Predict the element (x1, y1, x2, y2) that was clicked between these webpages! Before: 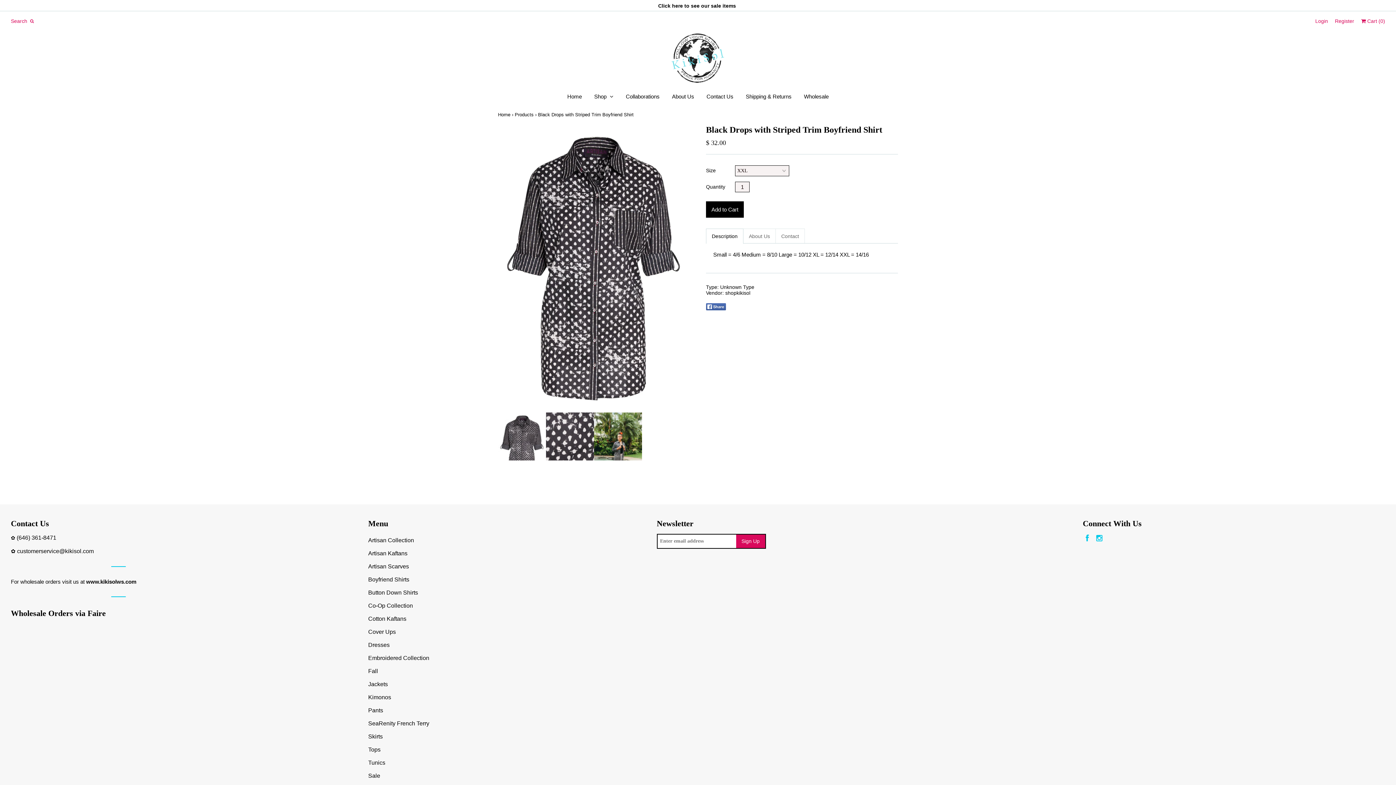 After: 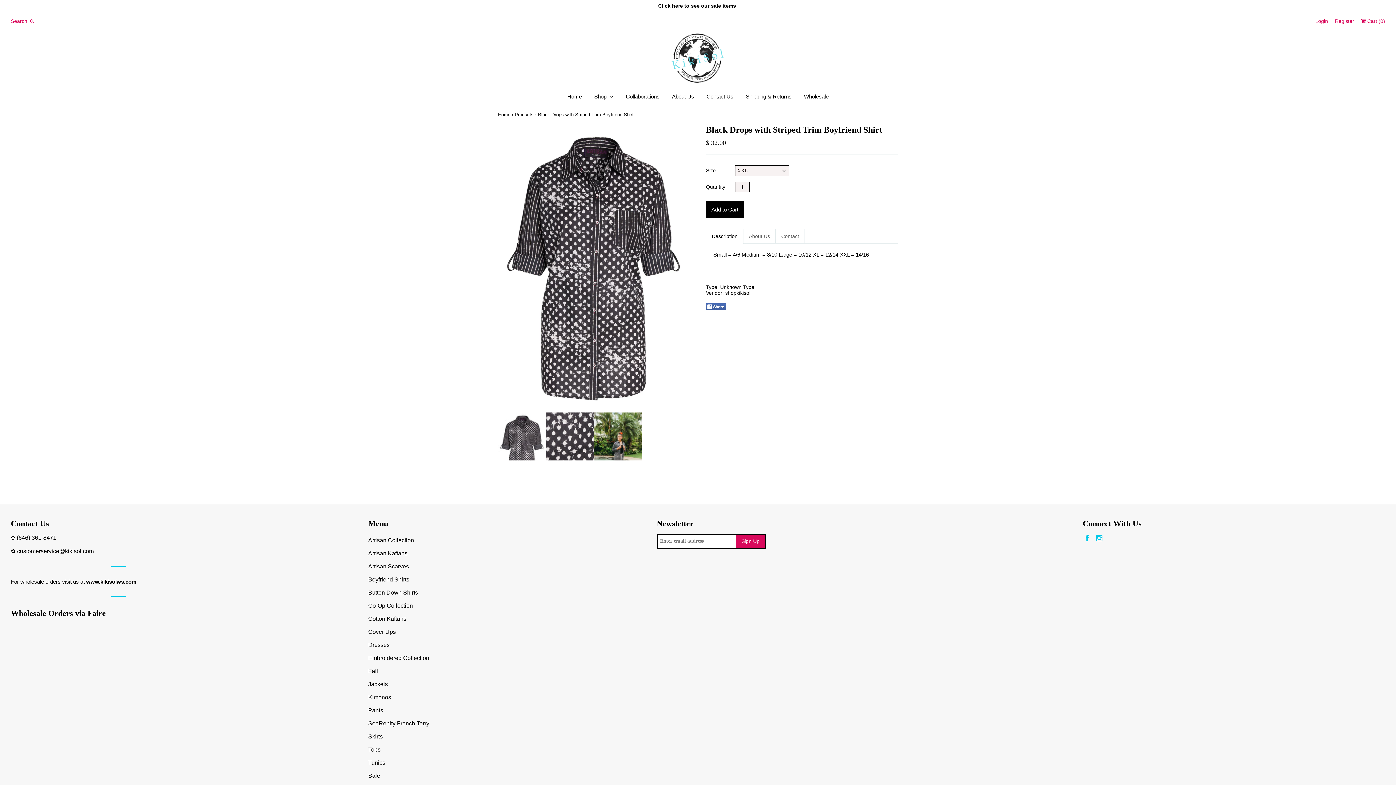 Action: label: (646) 361-8471 bbox: (16, 534, 56, 541)